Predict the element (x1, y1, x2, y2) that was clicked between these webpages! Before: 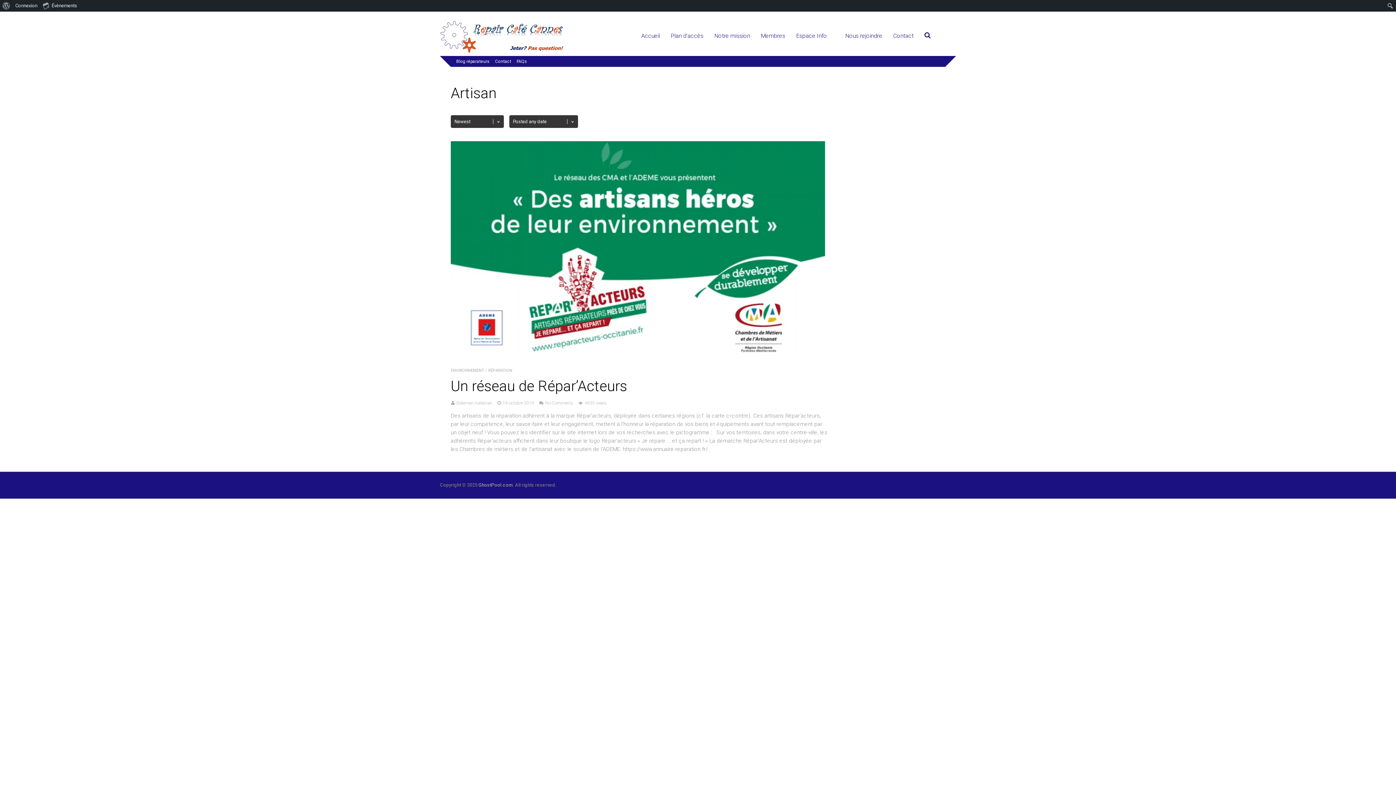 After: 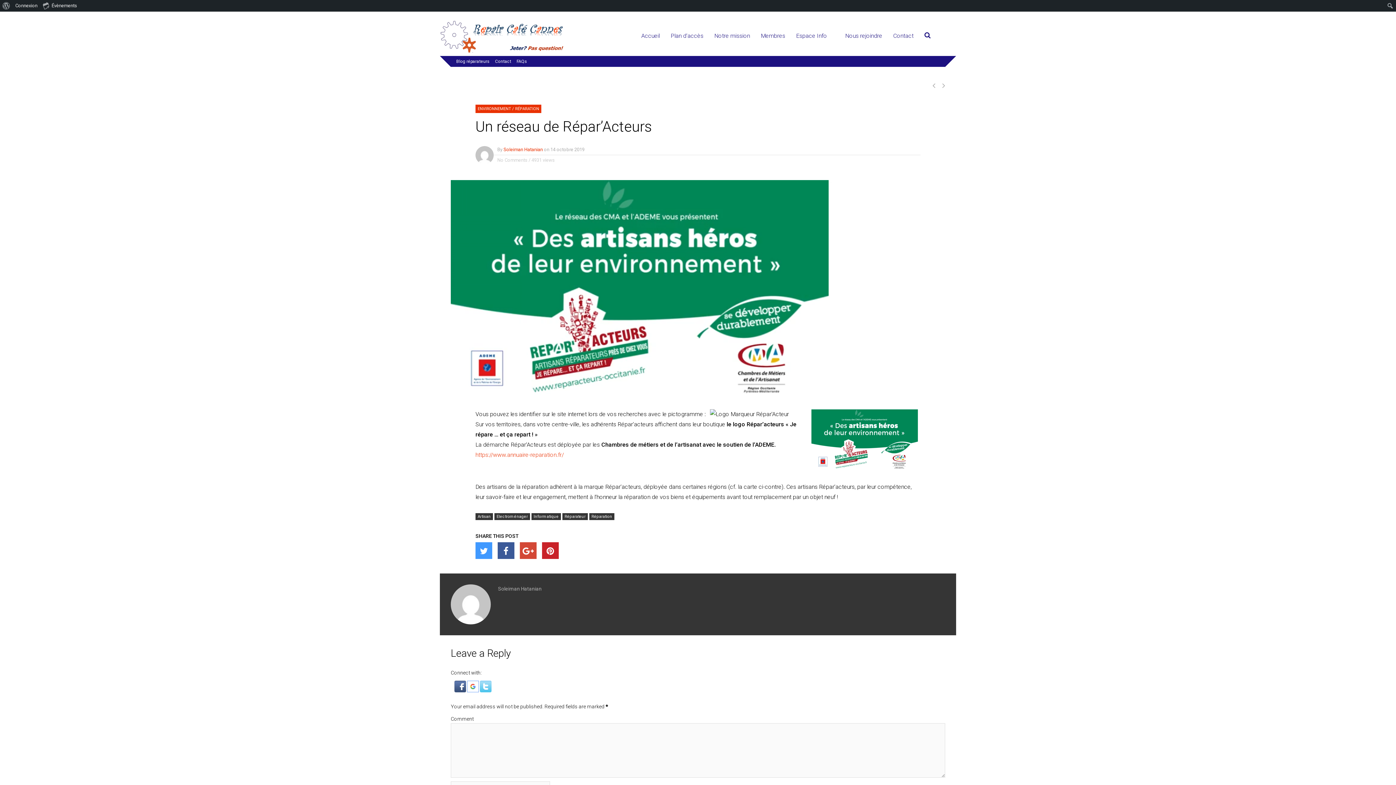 Action: bbox: (450, 351, 829, 358)